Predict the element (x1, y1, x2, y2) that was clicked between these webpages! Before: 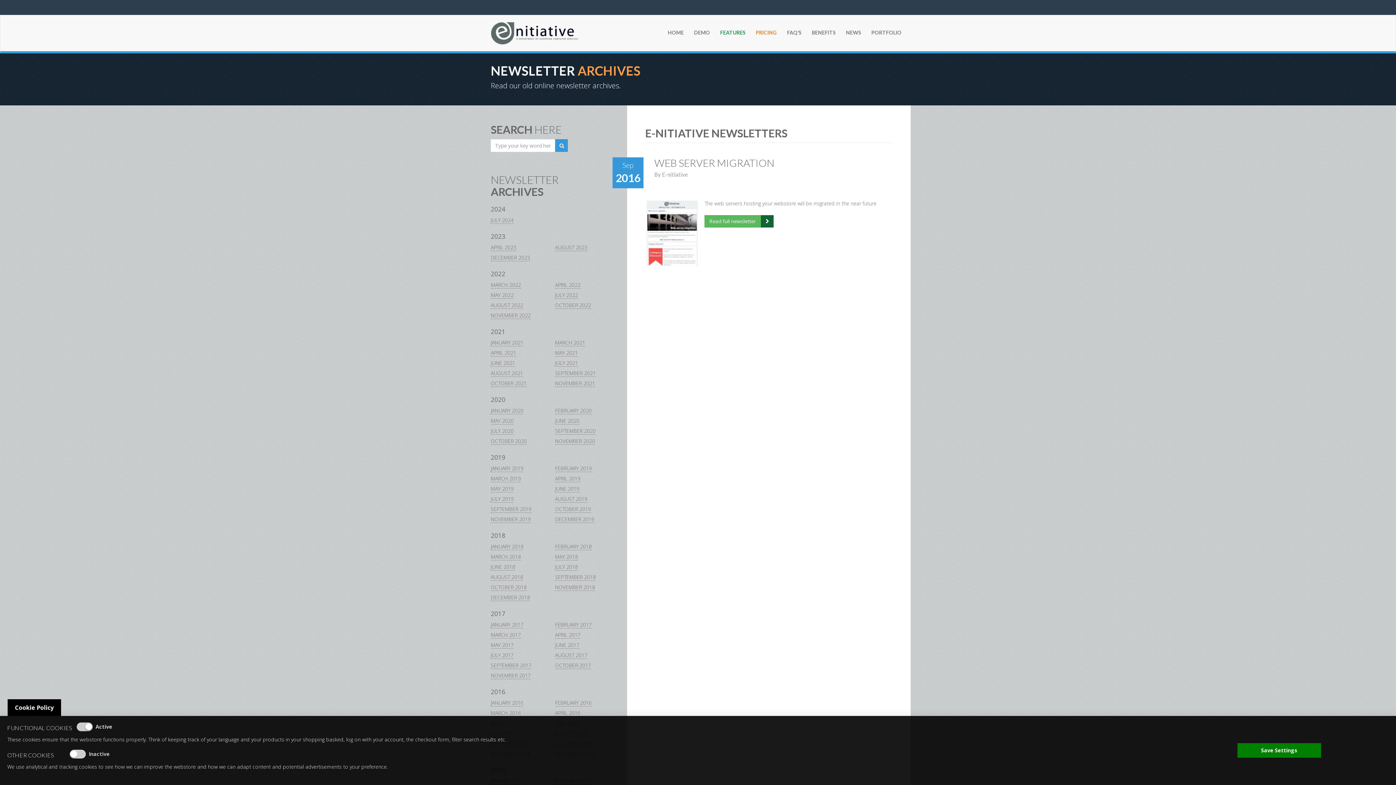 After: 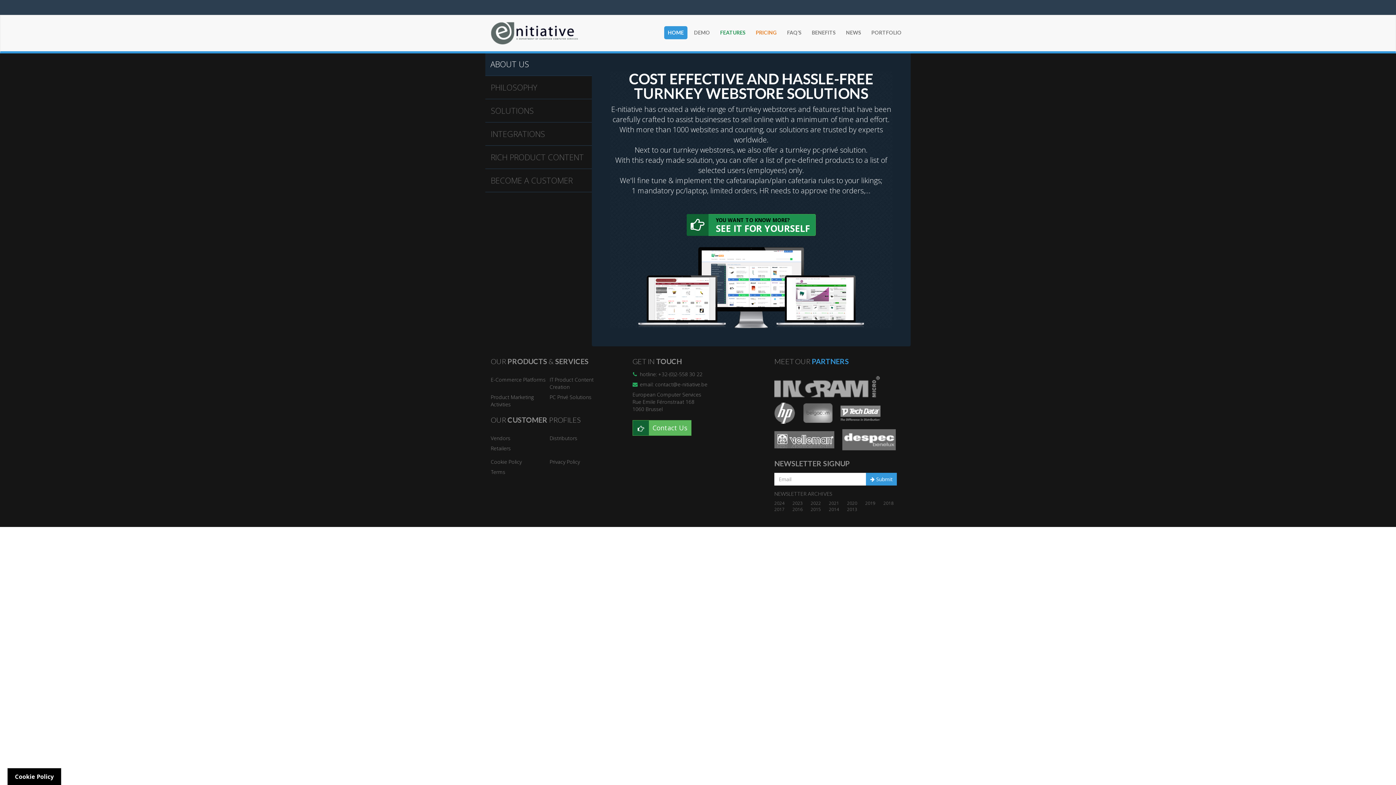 Action: bbox: (485, 15, 585, 51)